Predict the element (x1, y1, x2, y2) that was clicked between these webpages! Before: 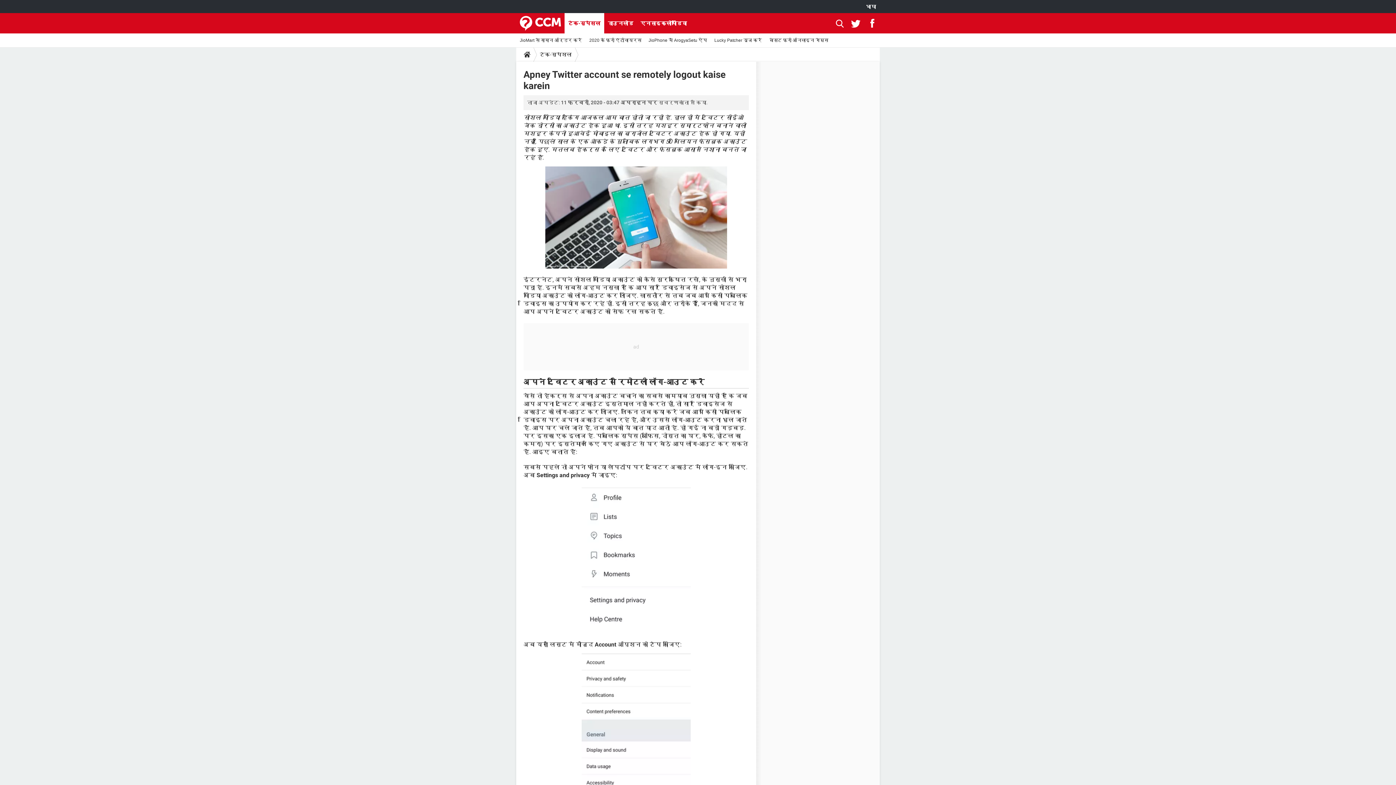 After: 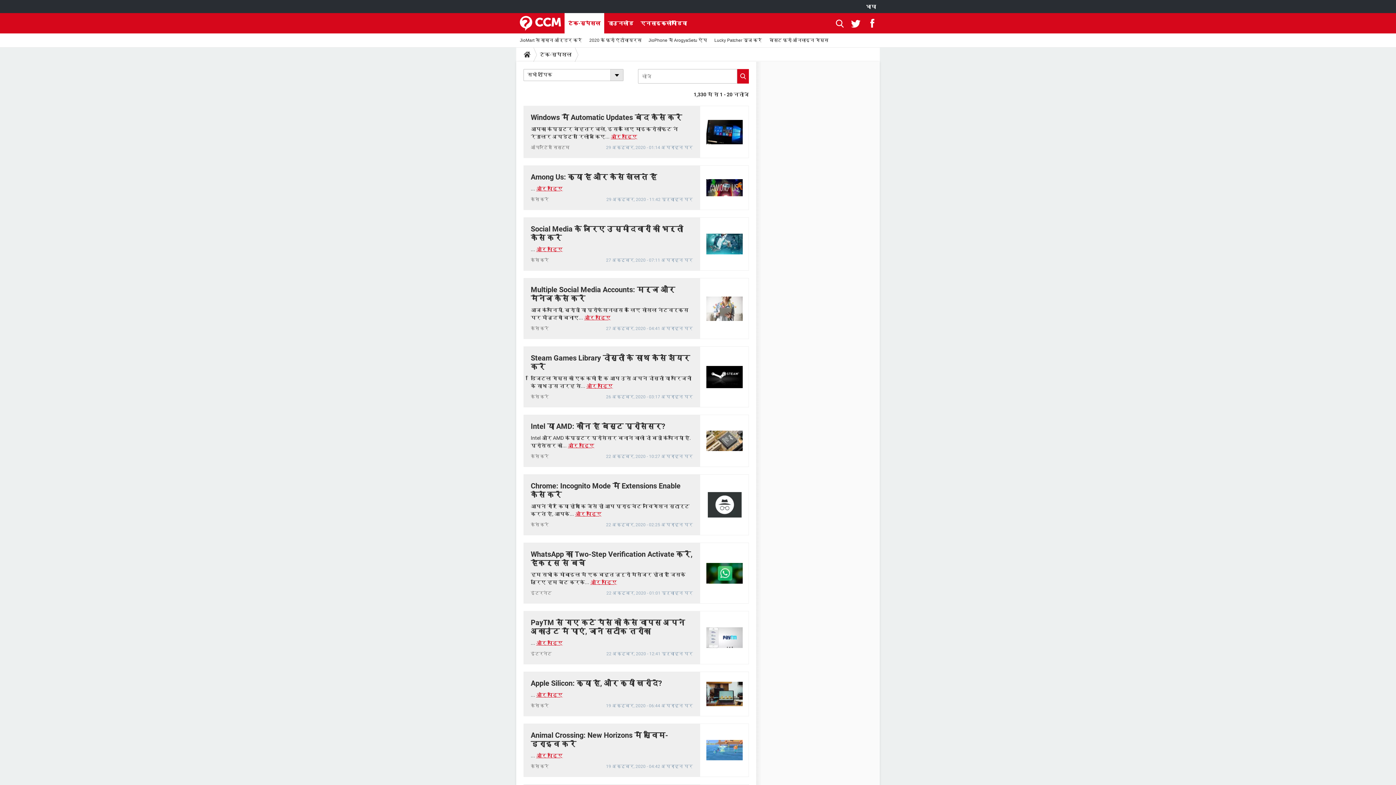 Action: label: टेक-स्पेशल bbox: (537, 47, 574, 61)